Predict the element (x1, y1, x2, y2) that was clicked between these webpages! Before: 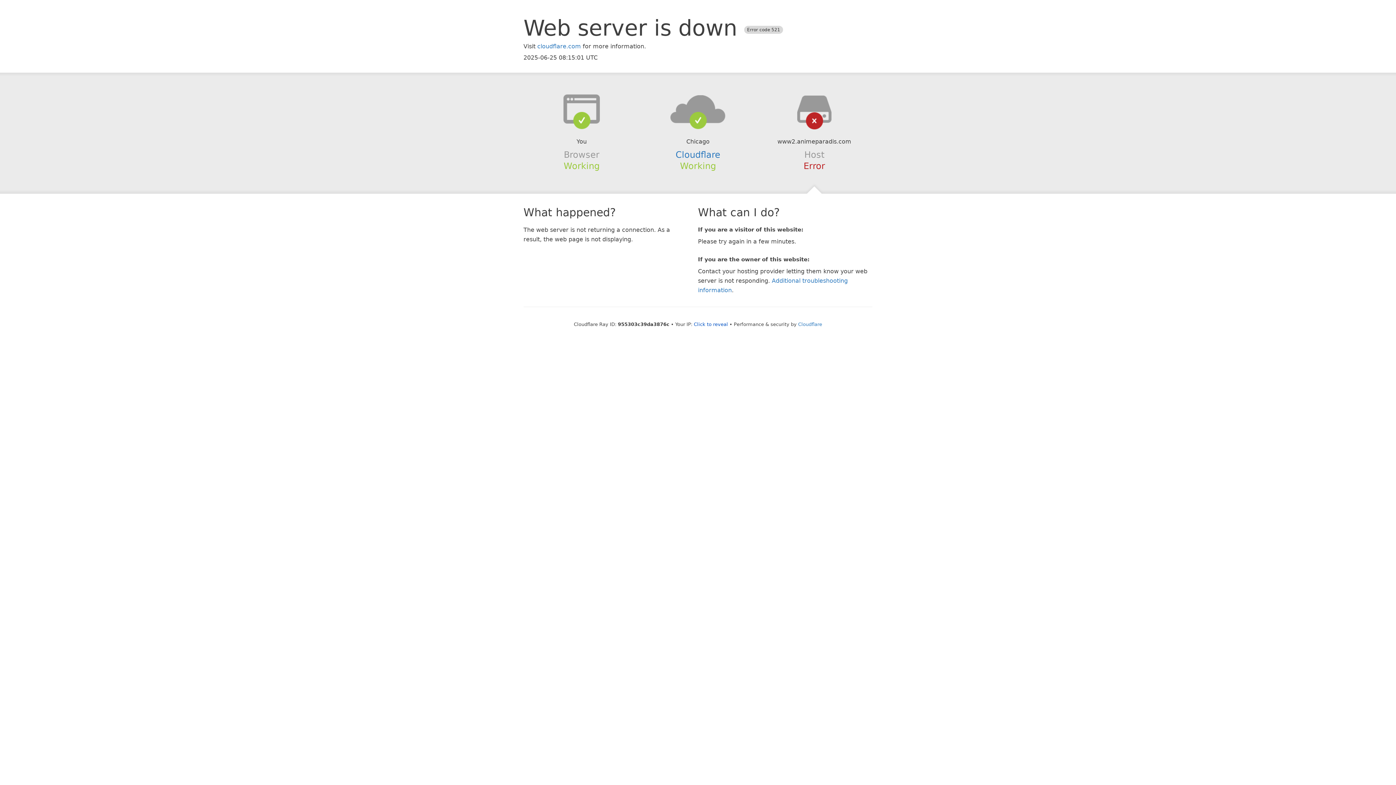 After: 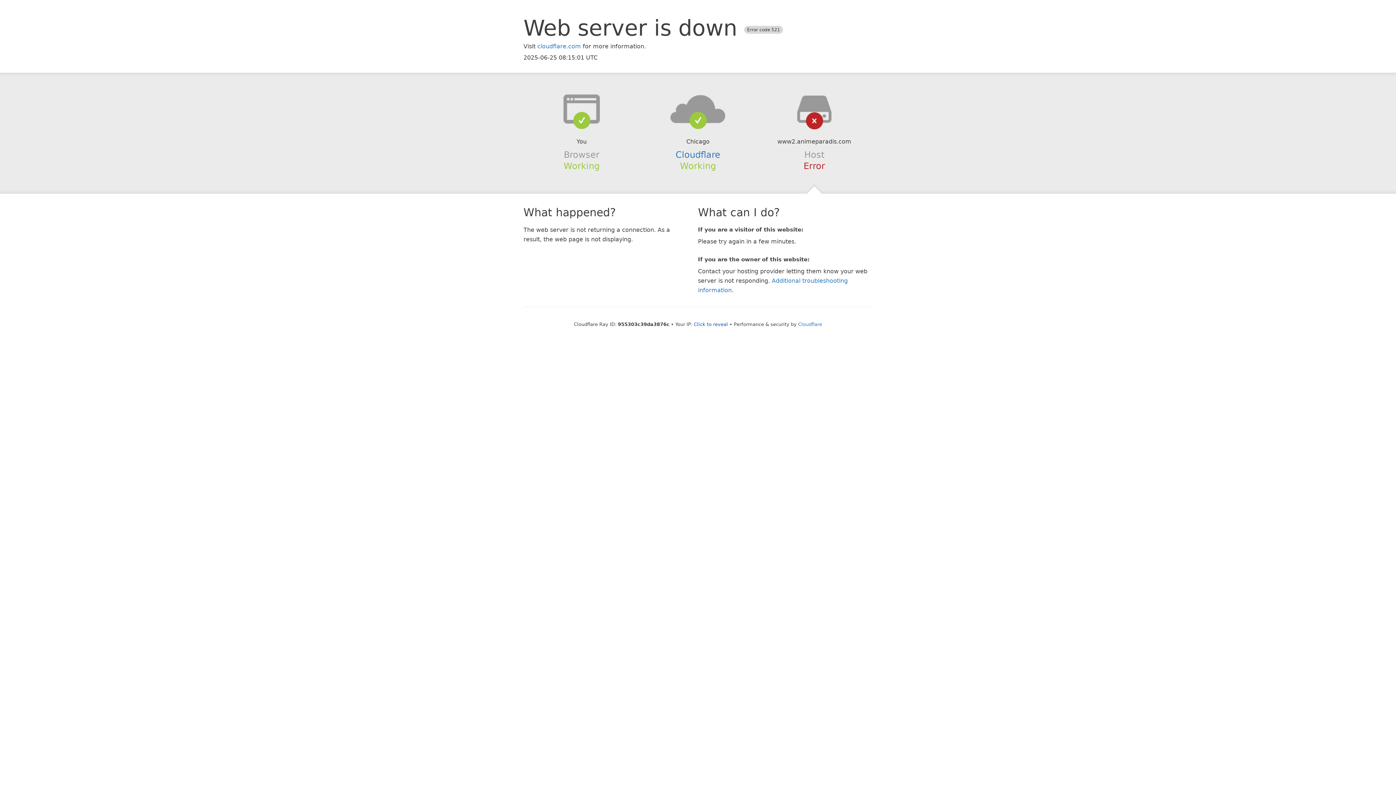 Action: bbox: (639, 94, 756, 123)